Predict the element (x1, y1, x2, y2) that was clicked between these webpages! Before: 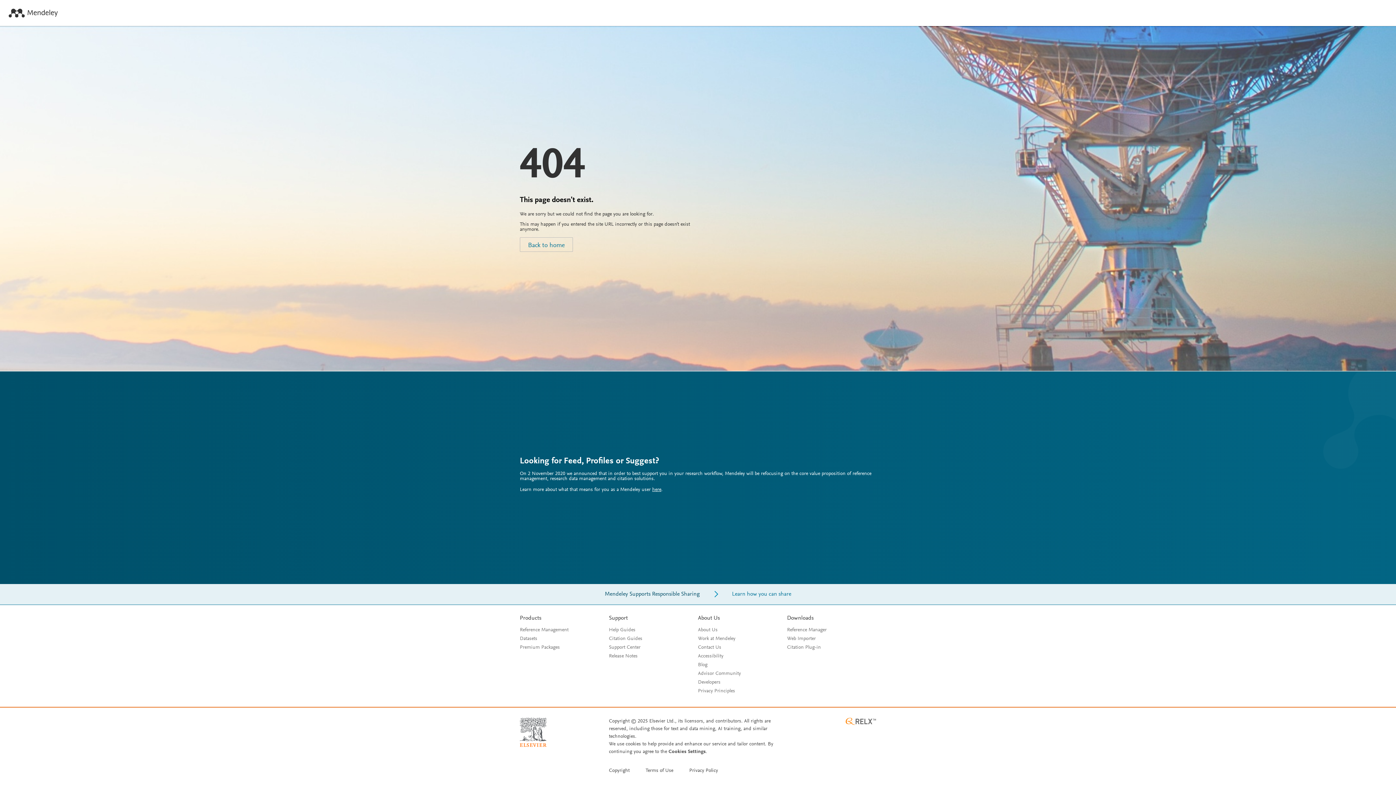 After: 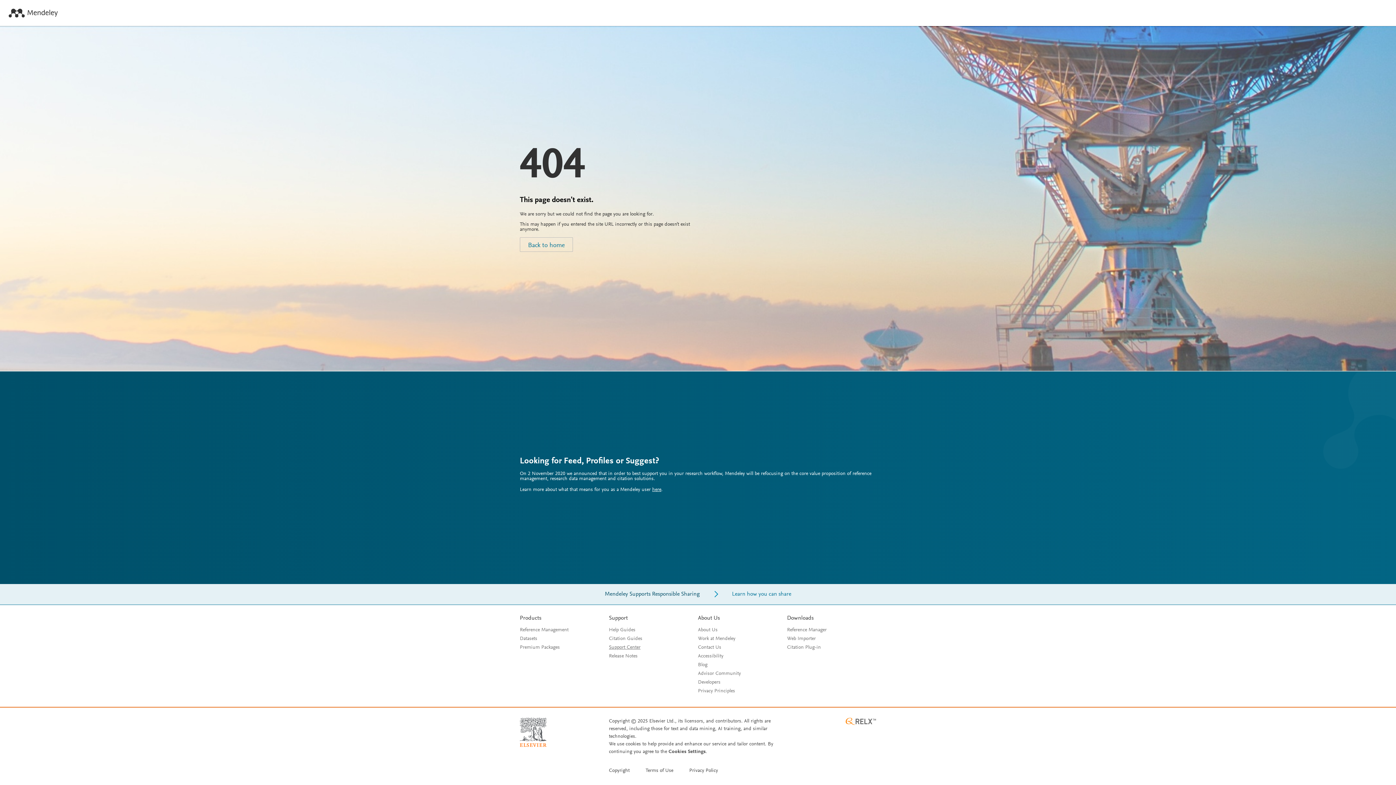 Action: label: Support Center bbox: (609, 645, 640, 650)